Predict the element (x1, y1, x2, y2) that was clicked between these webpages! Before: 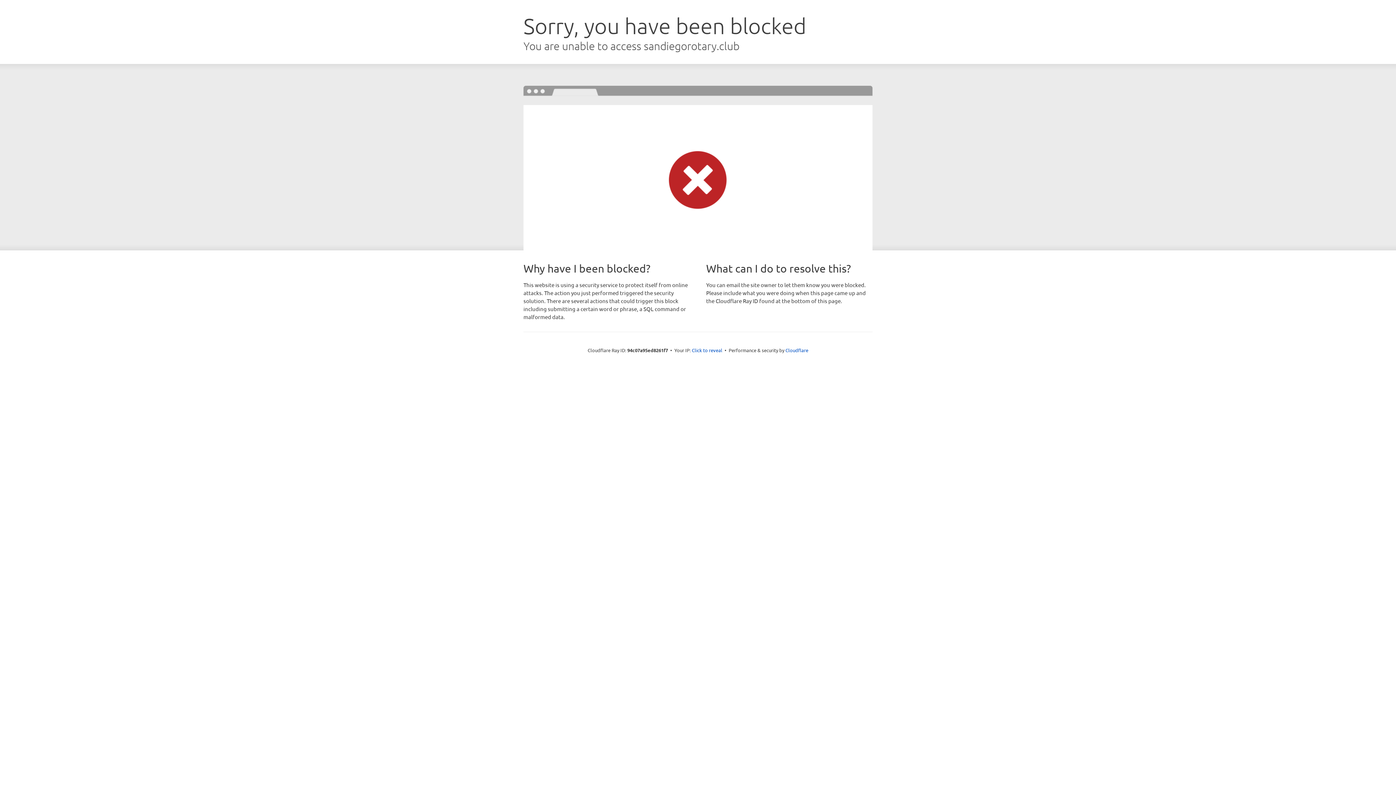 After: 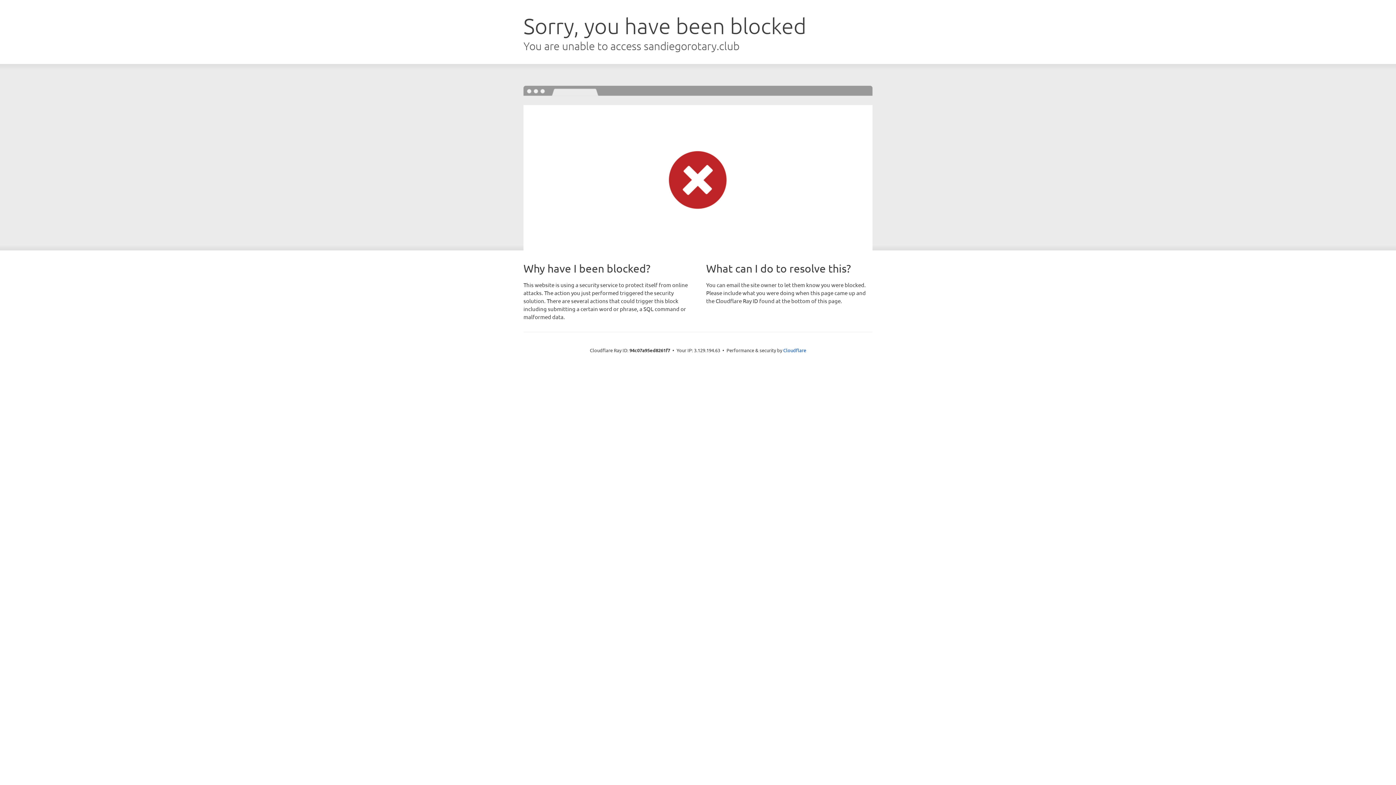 Action: label: Click to reveal bbox: (692, 346, 722, 353)